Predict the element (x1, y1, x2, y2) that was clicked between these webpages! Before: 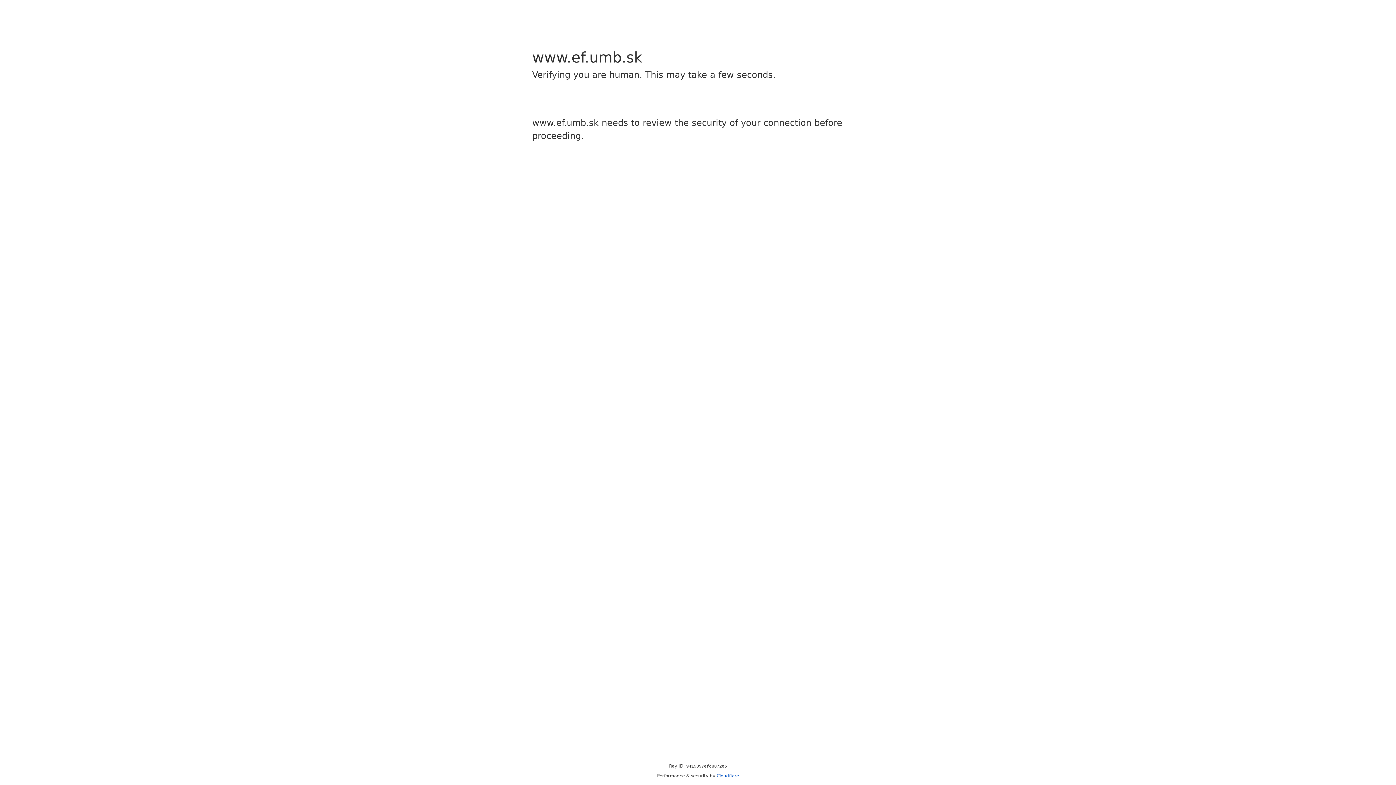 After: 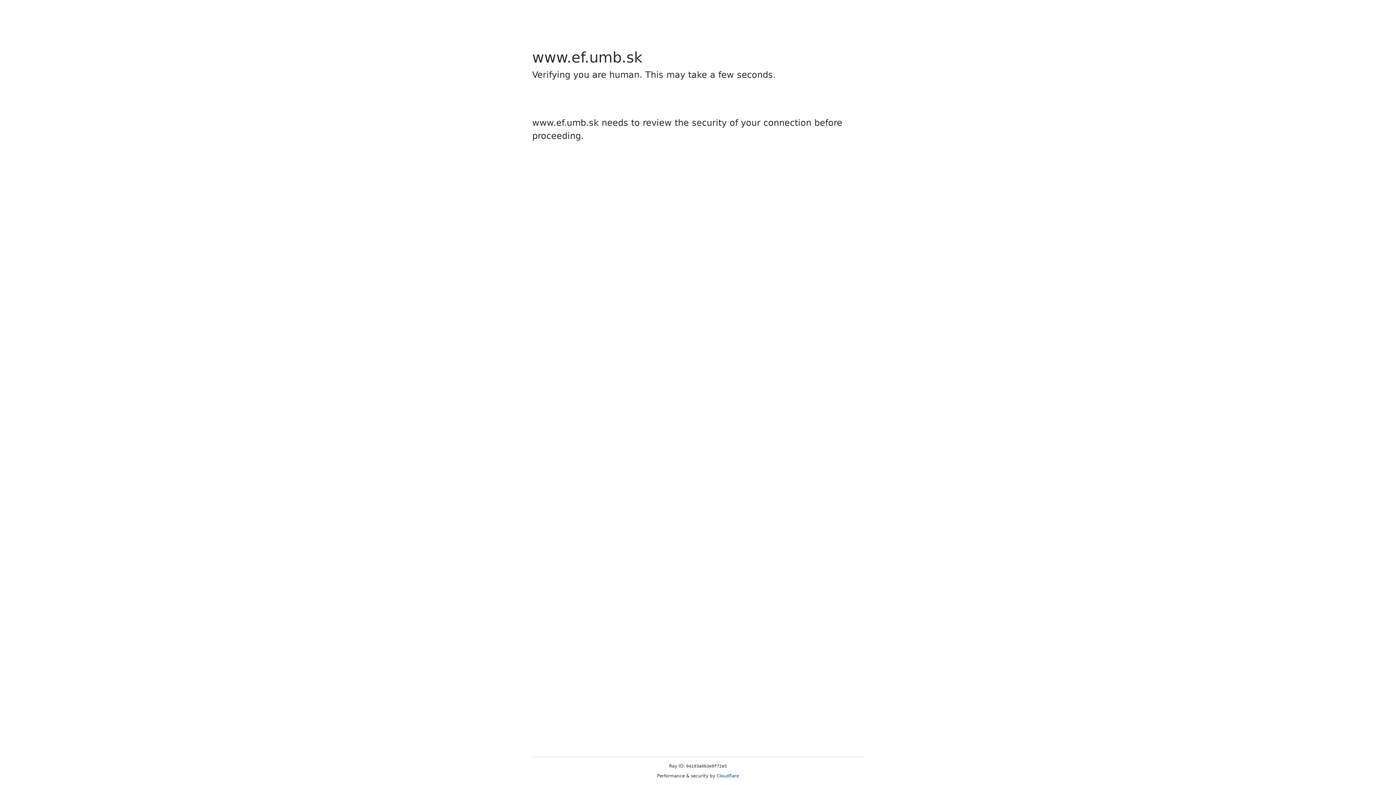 Action: bbox: (716, 773, 739, 778) label: Cloudflare